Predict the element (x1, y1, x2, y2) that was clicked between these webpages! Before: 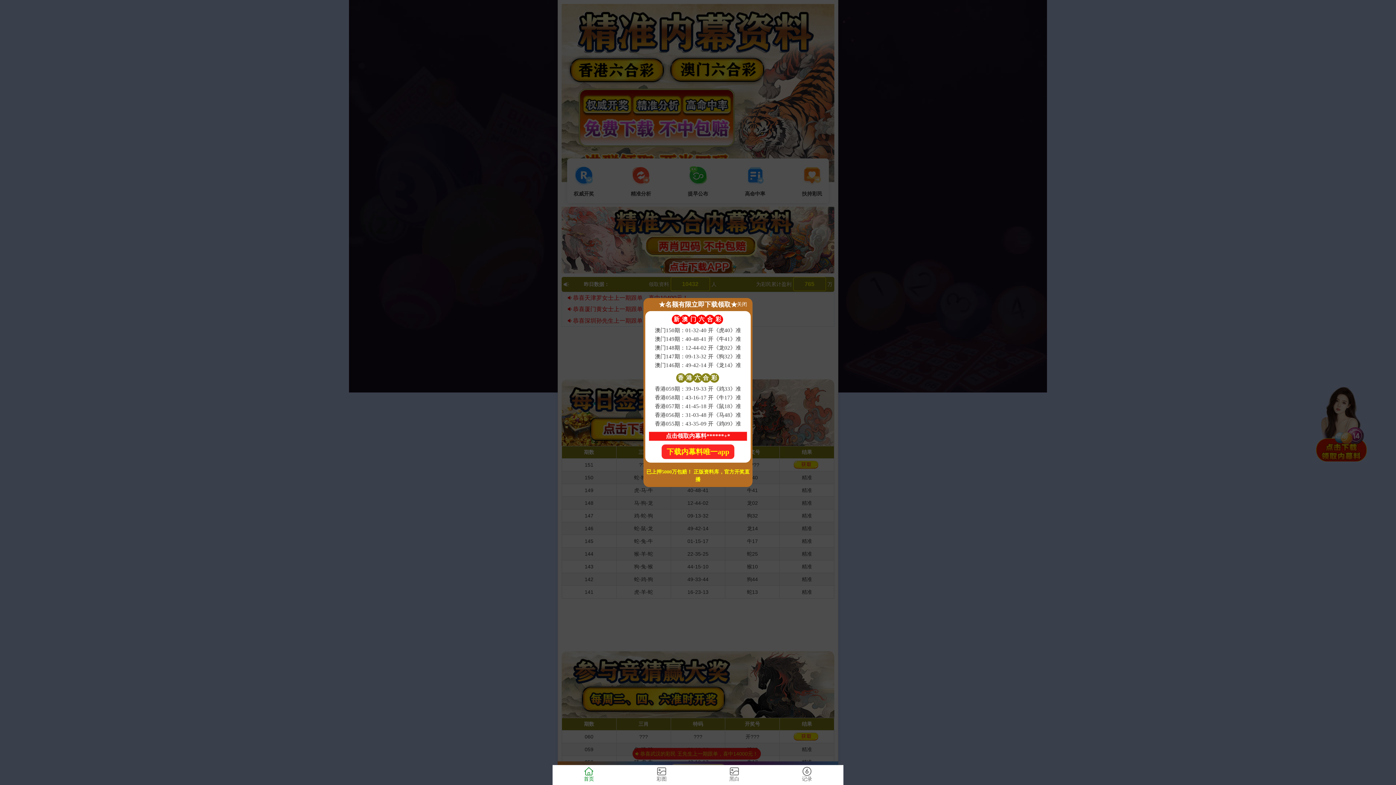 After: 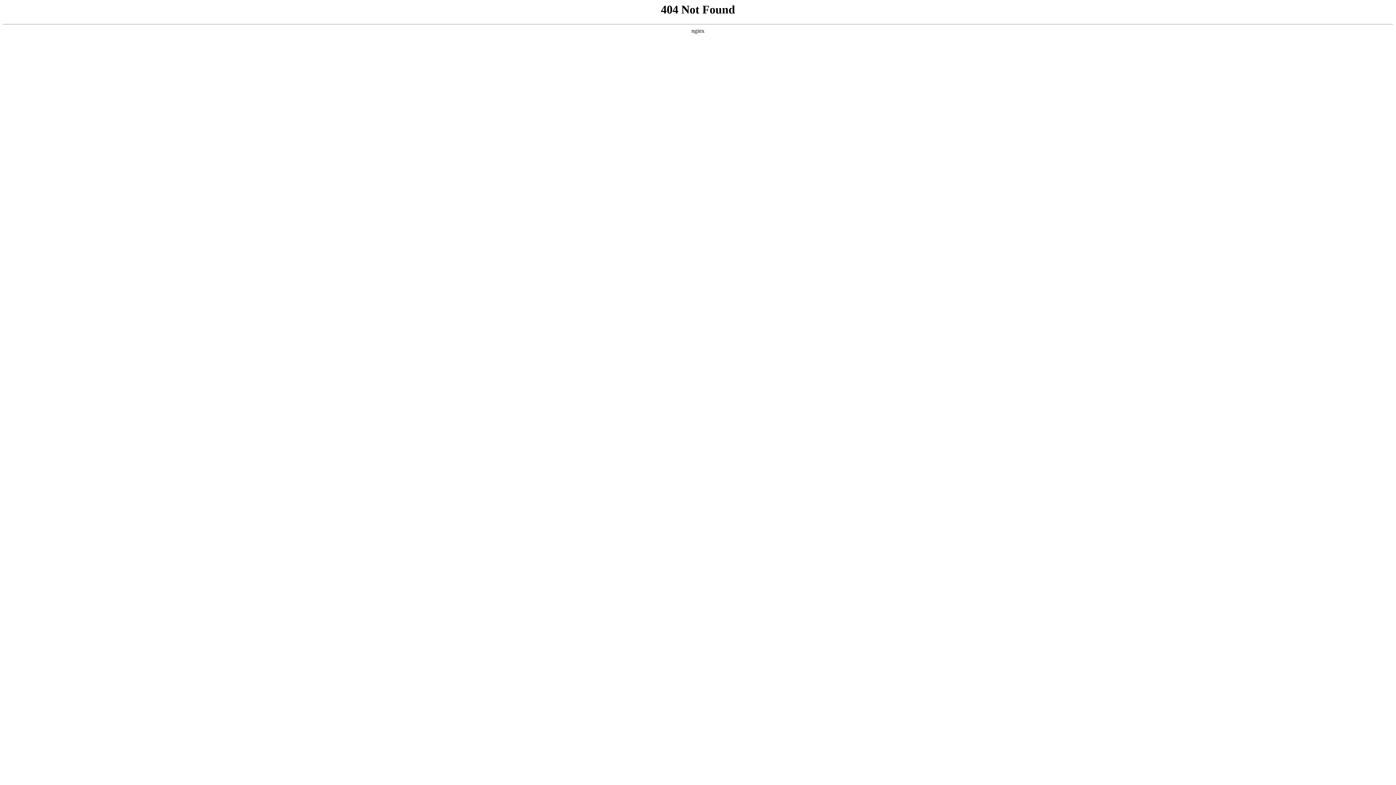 Action: bbox: (625, 765, 698, 785) label: 彩图